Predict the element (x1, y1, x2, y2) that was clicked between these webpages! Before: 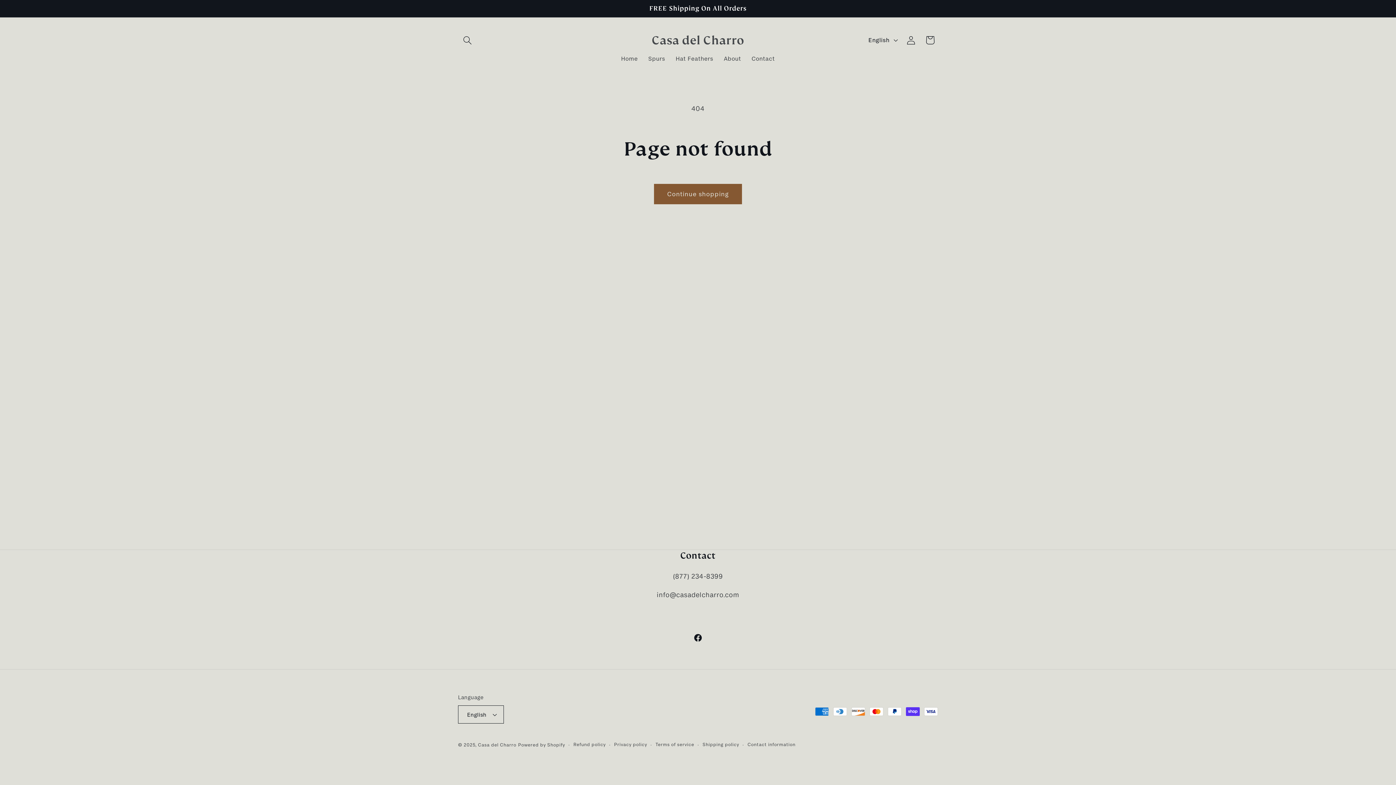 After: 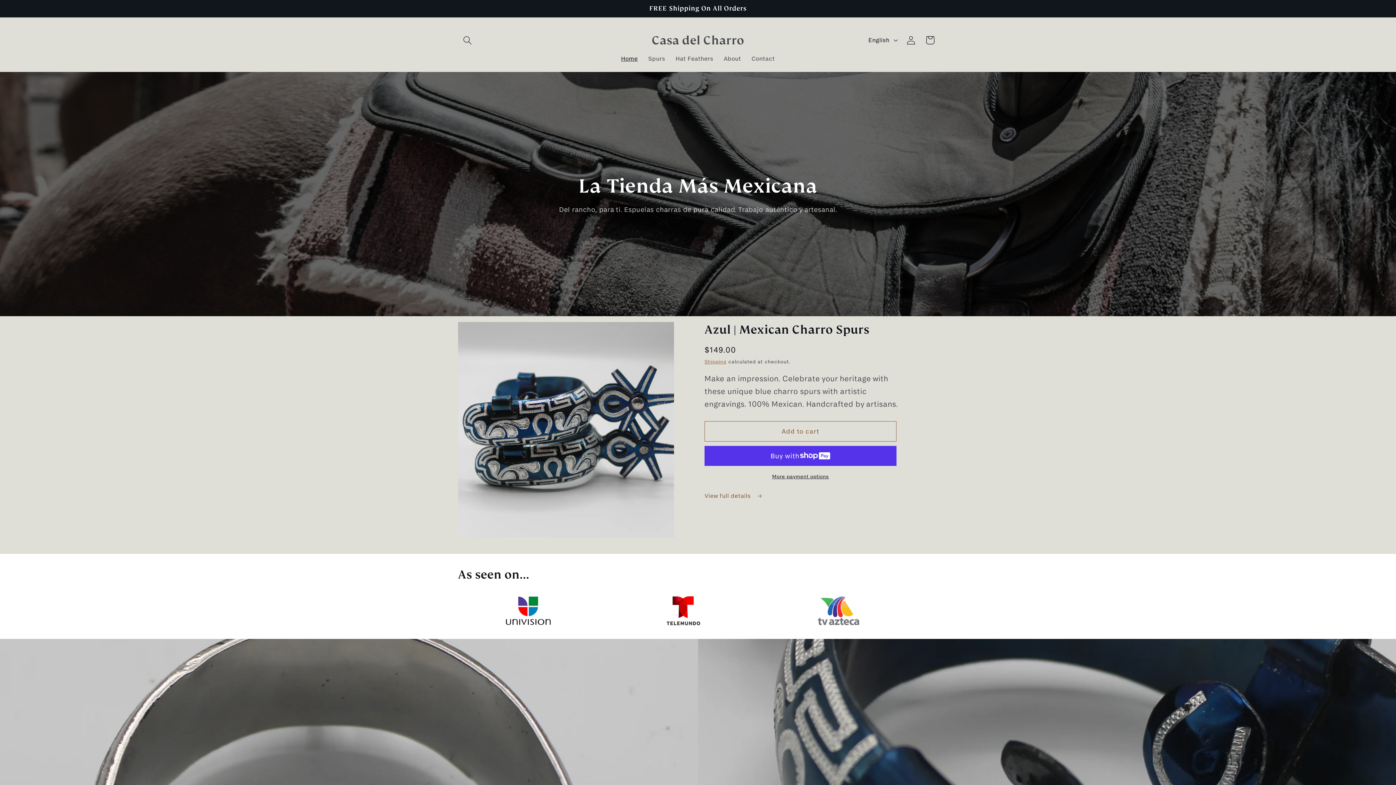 Action: label: Home bbox: (616, 49, 643, 67)